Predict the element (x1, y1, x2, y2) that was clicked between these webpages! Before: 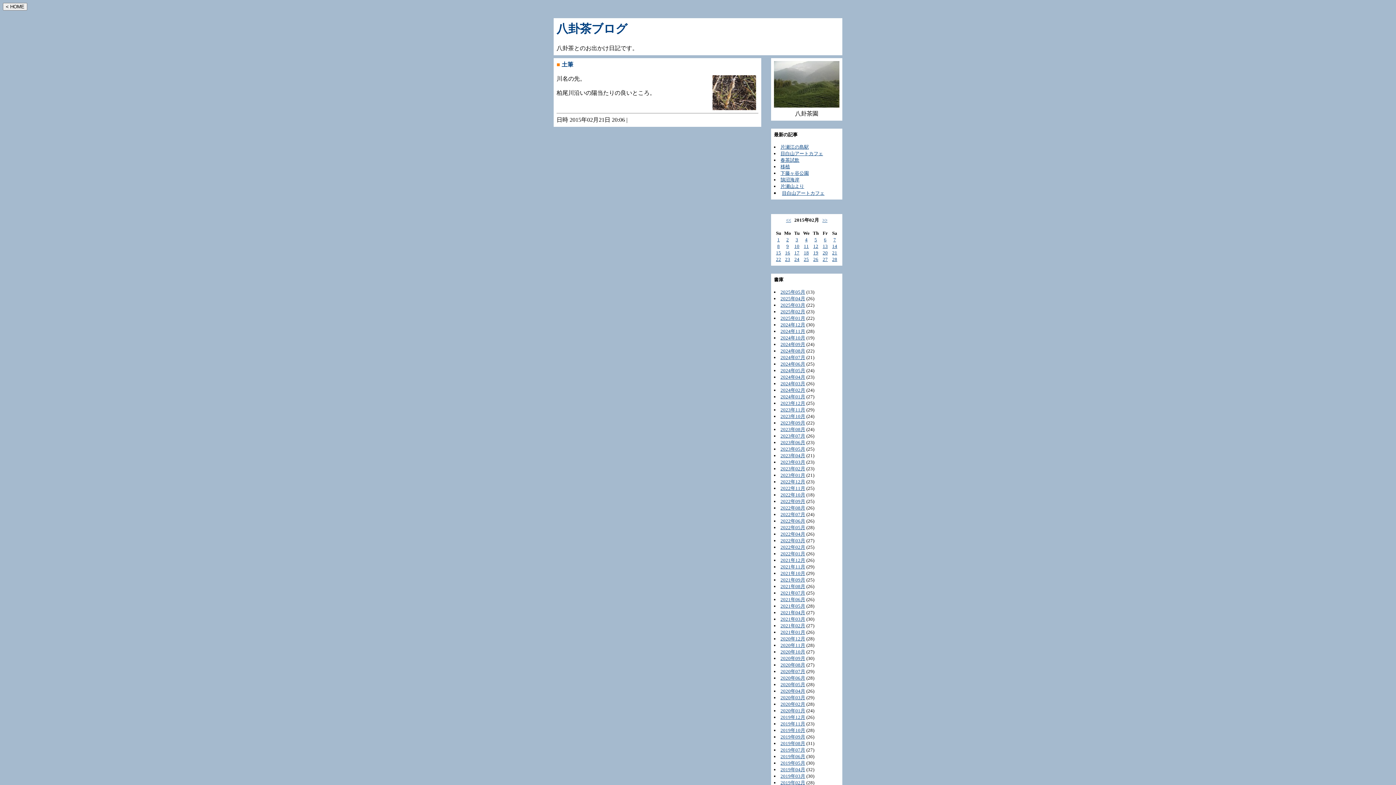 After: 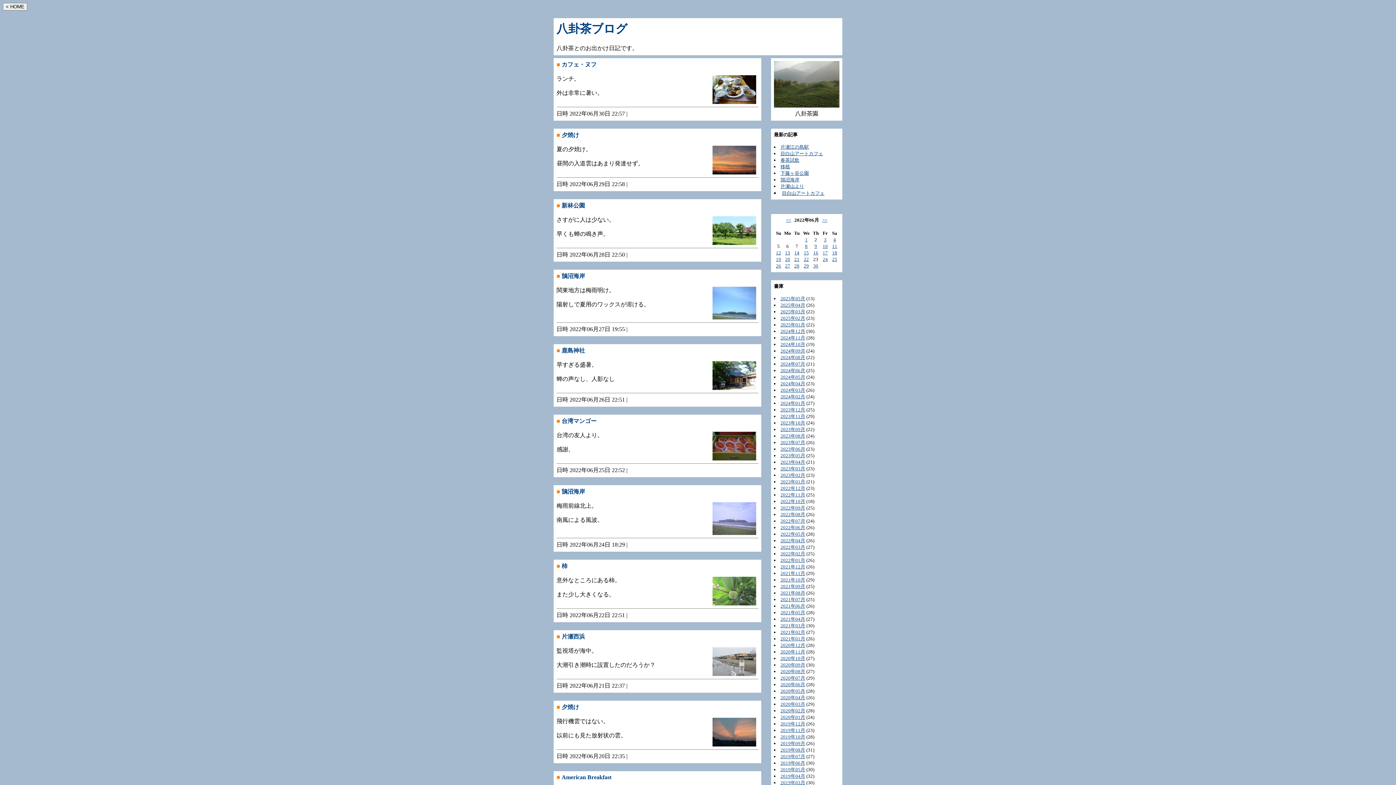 Action: bbox: (780, 518, 805, 524) label: 2022年06月